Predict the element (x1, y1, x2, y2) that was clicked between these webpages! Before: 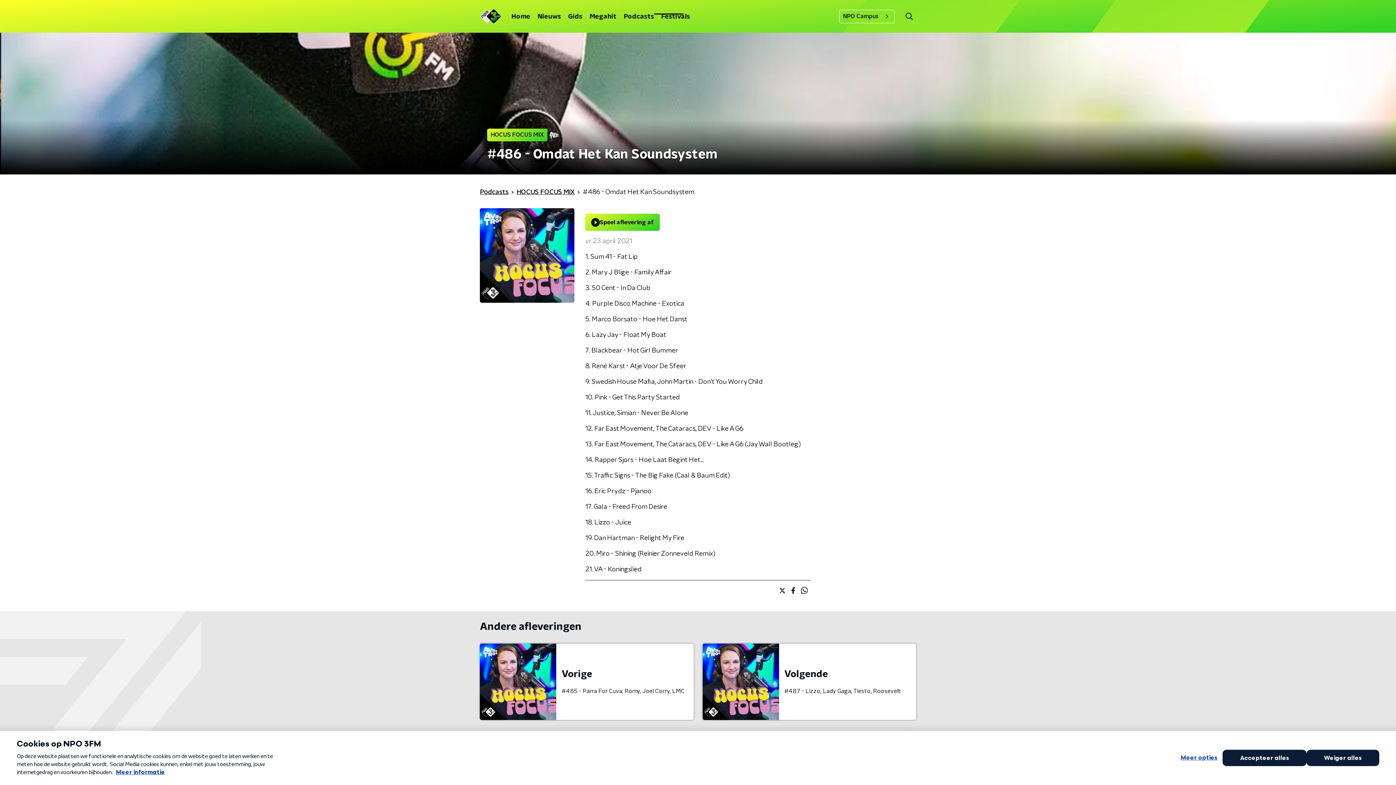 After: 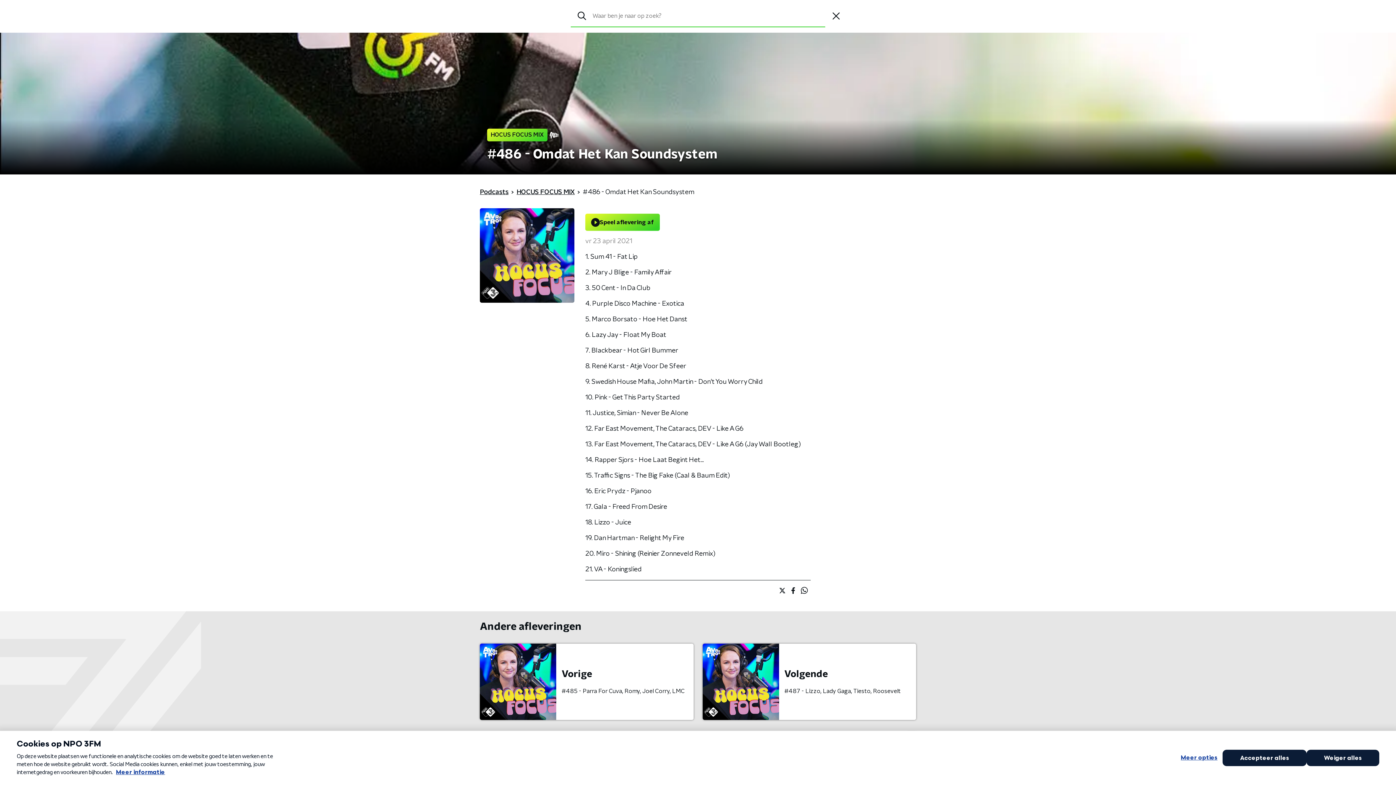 Action: bbox: (902, 9, 916, 23)